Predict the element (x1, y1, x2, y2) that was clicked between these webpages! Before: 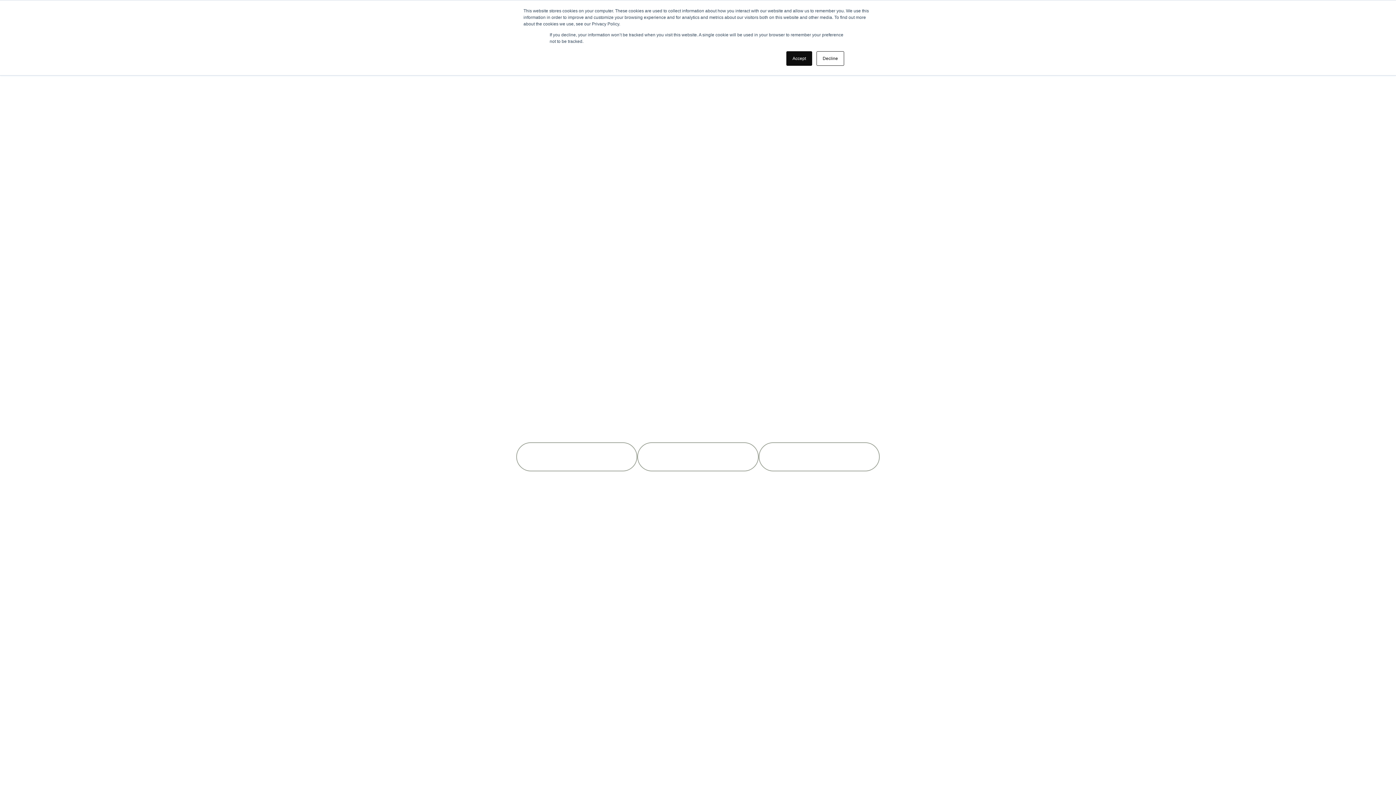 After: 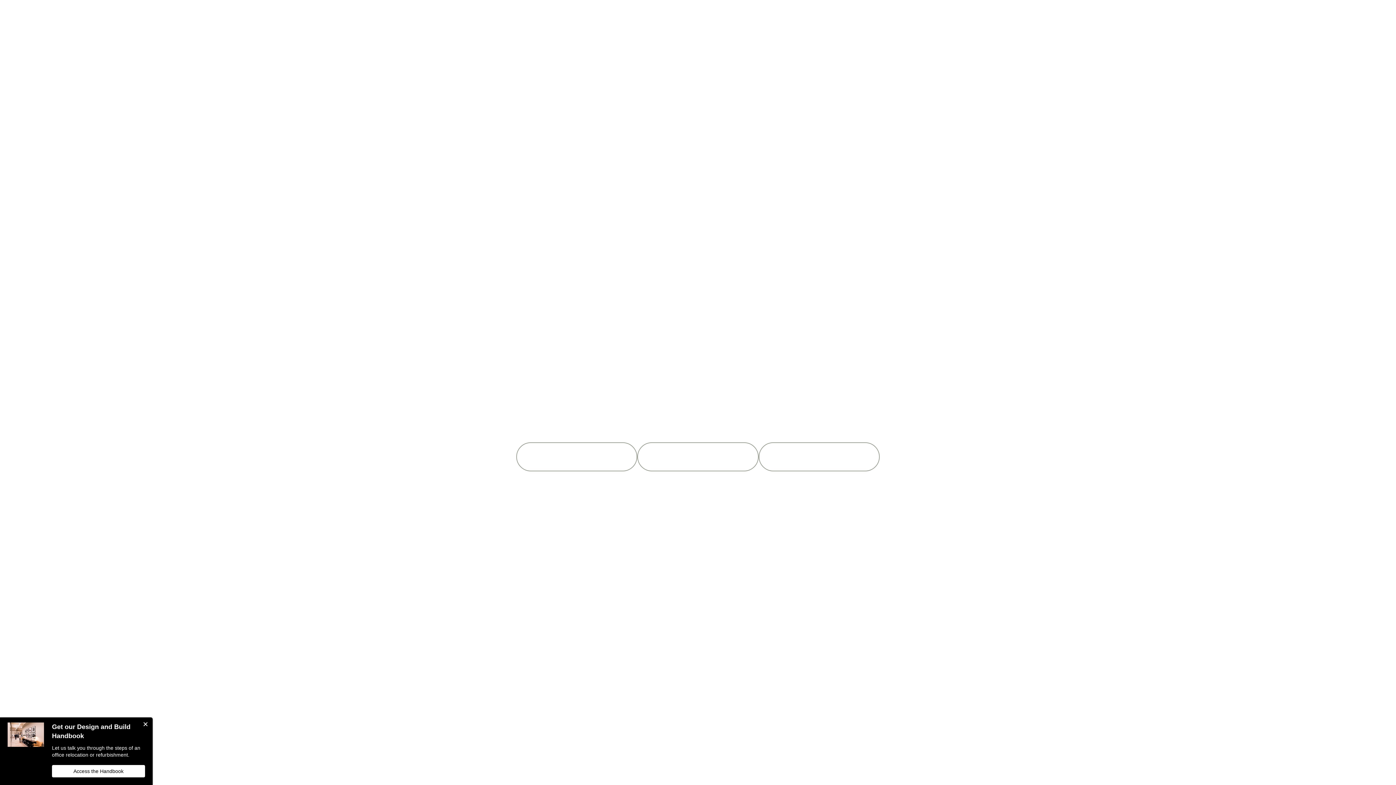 Action: bbox: (816, 51, 844, 65) label: Decline